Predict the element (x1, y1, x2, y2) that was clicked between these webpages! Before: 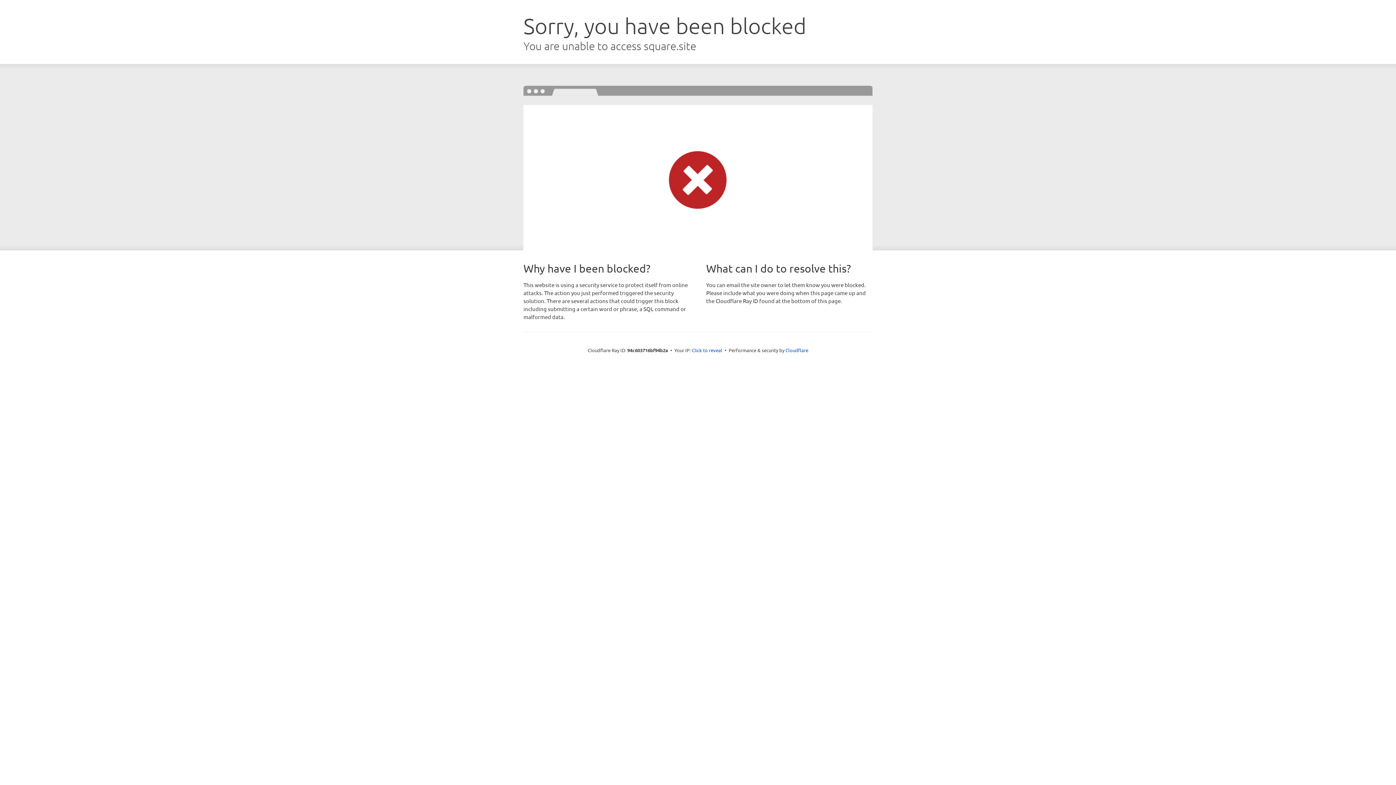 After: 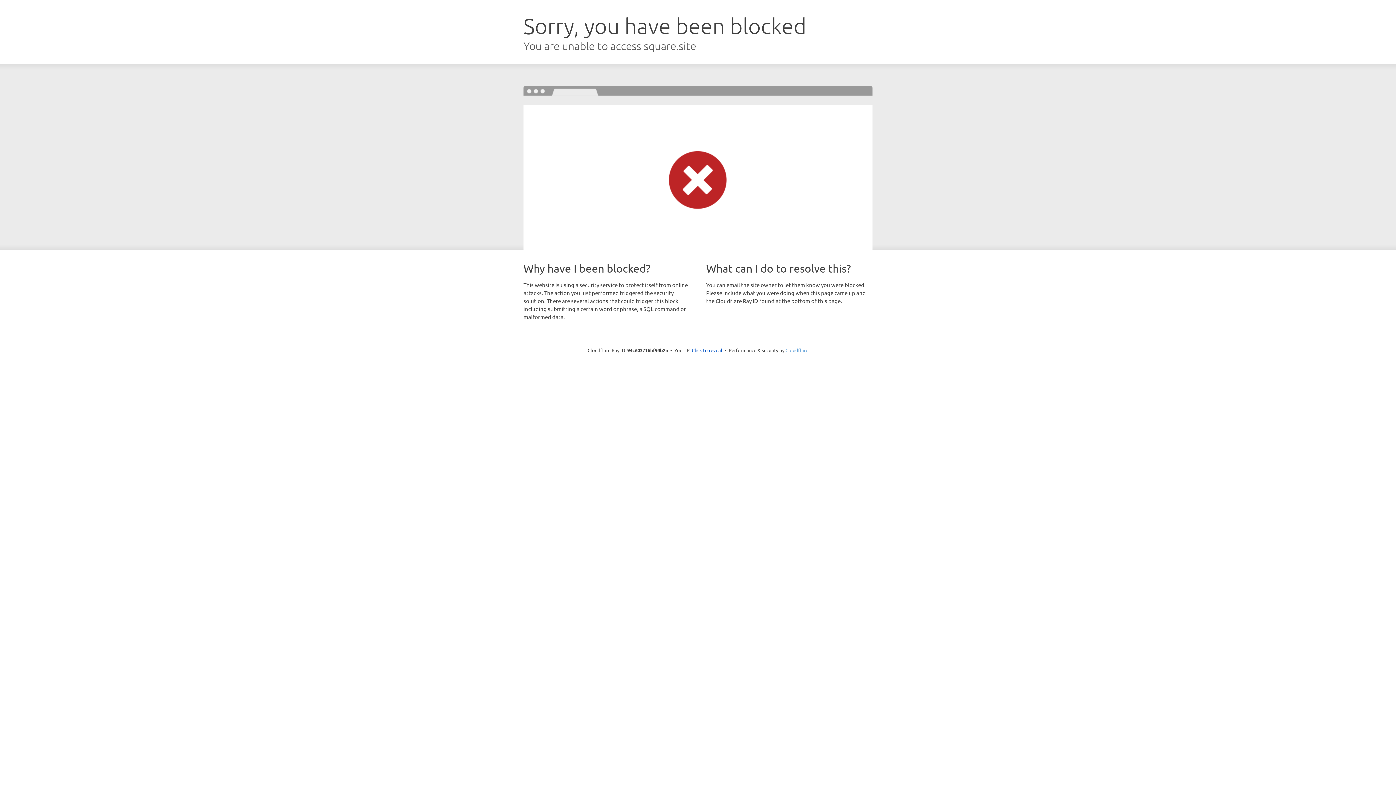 Action: bbox: (785, 347, 808, 353) label: Cloudflare